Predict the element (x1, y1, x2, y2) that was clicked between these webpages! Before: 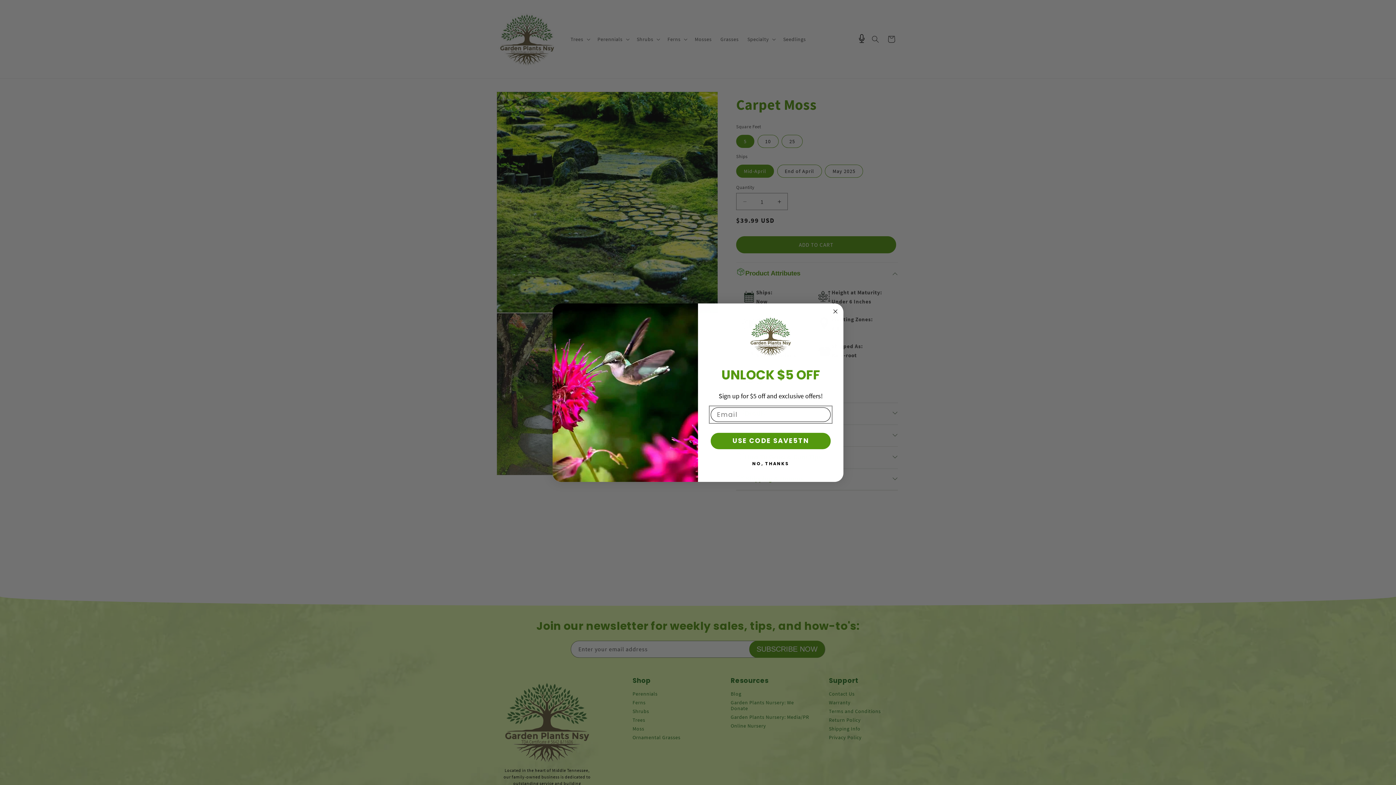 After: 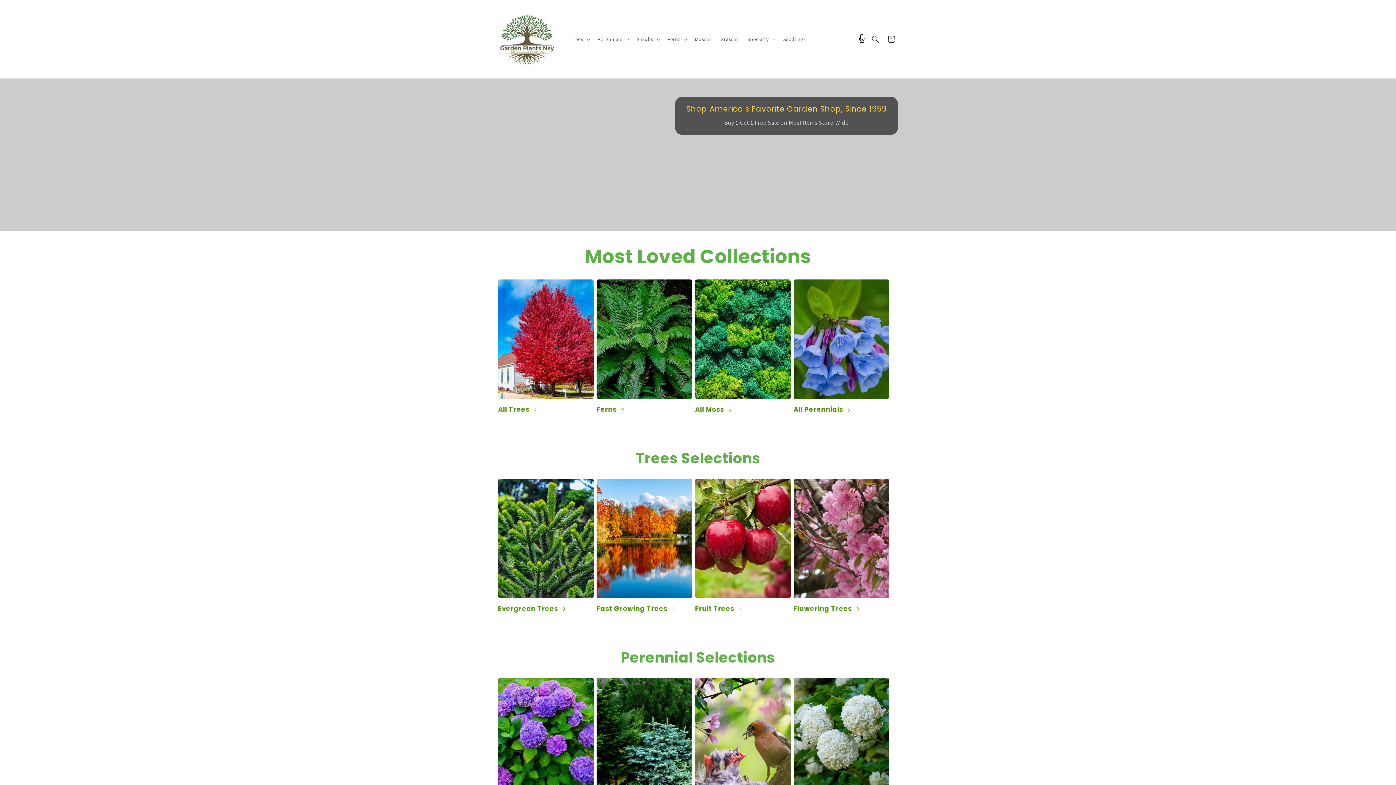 Action: bbox: (749, 316, 792, 360)